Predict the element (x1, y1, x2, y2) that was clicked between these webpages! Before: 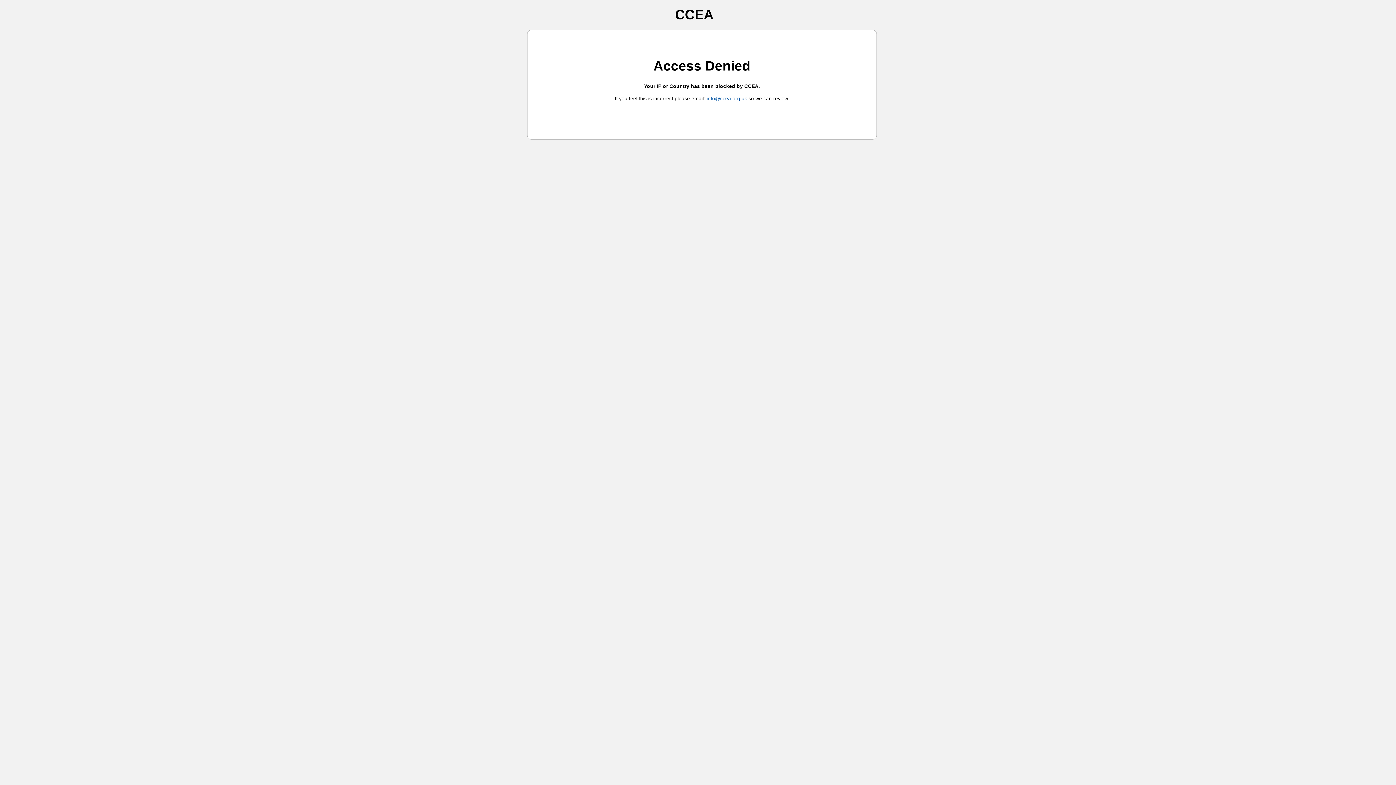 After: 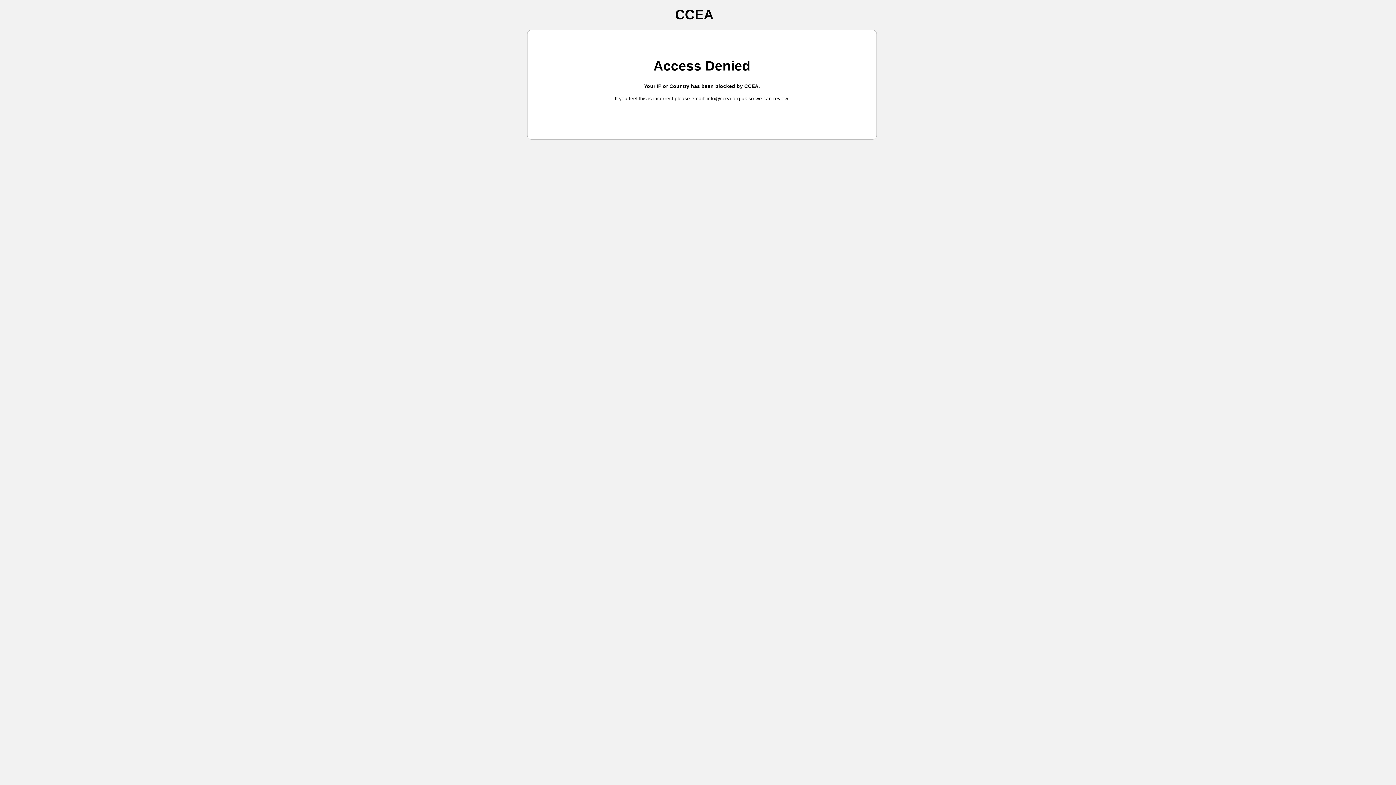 Action: label: info@ccea.org.uk bbox: (706, 96, 747, 101)